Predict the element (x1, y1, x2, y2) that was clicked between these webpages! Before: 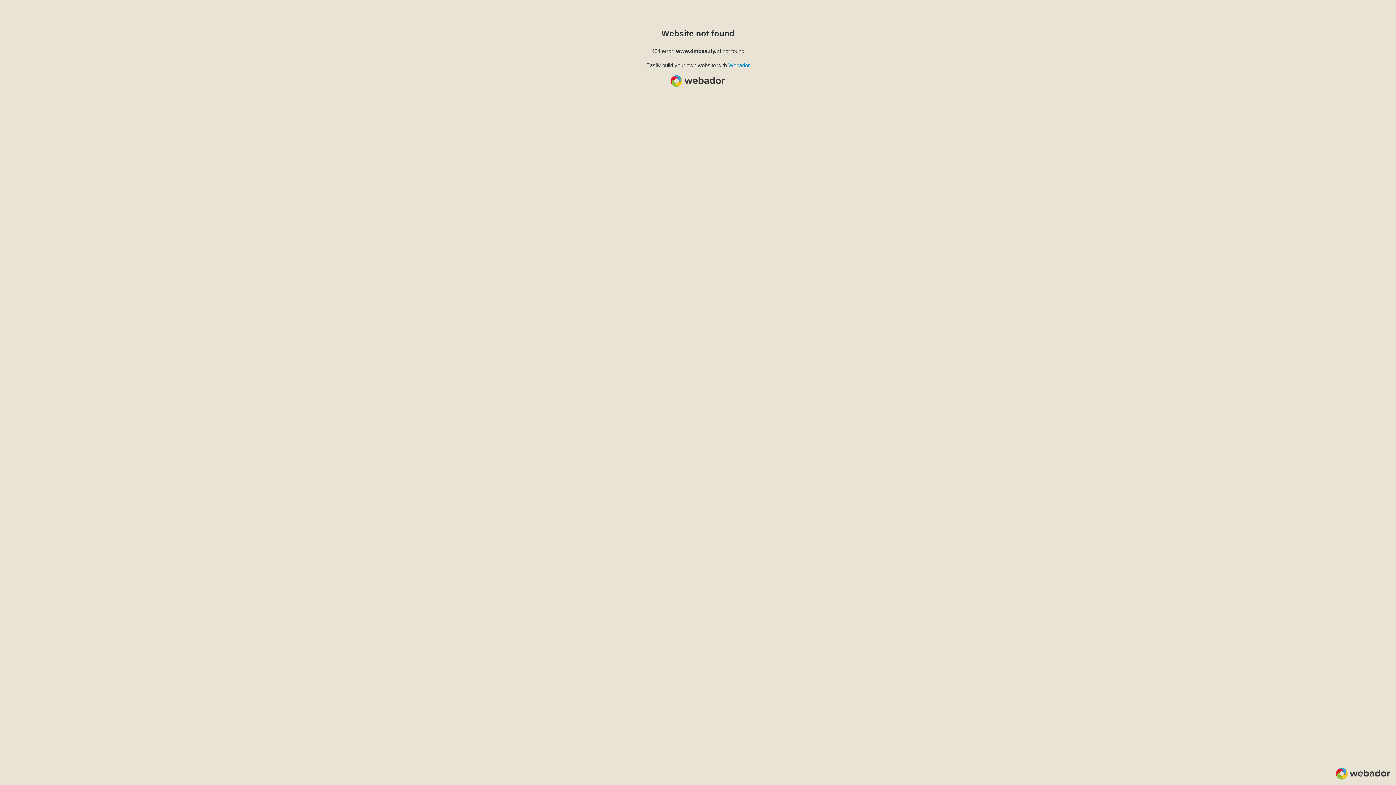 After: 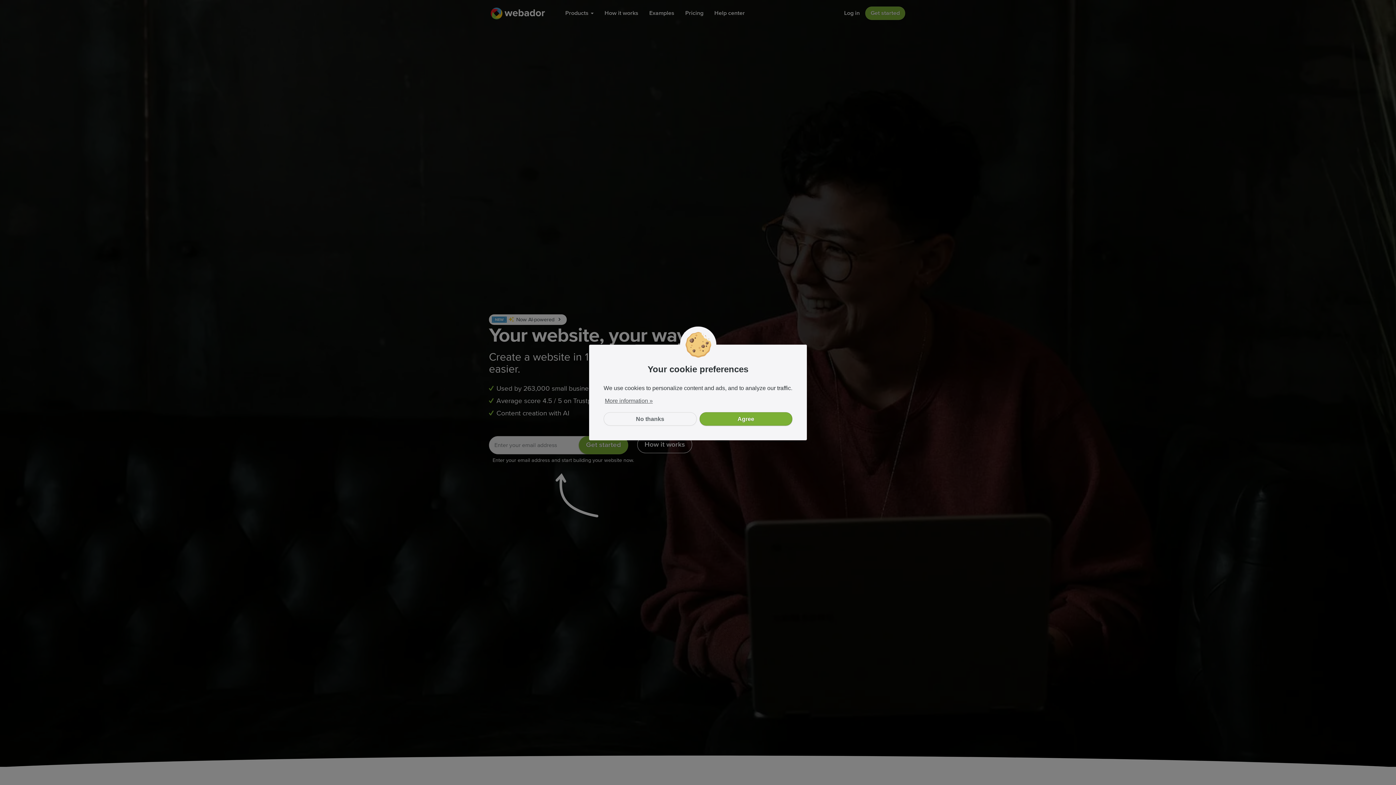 Action: label: Webador bbox: (728, 62, 750, 68)